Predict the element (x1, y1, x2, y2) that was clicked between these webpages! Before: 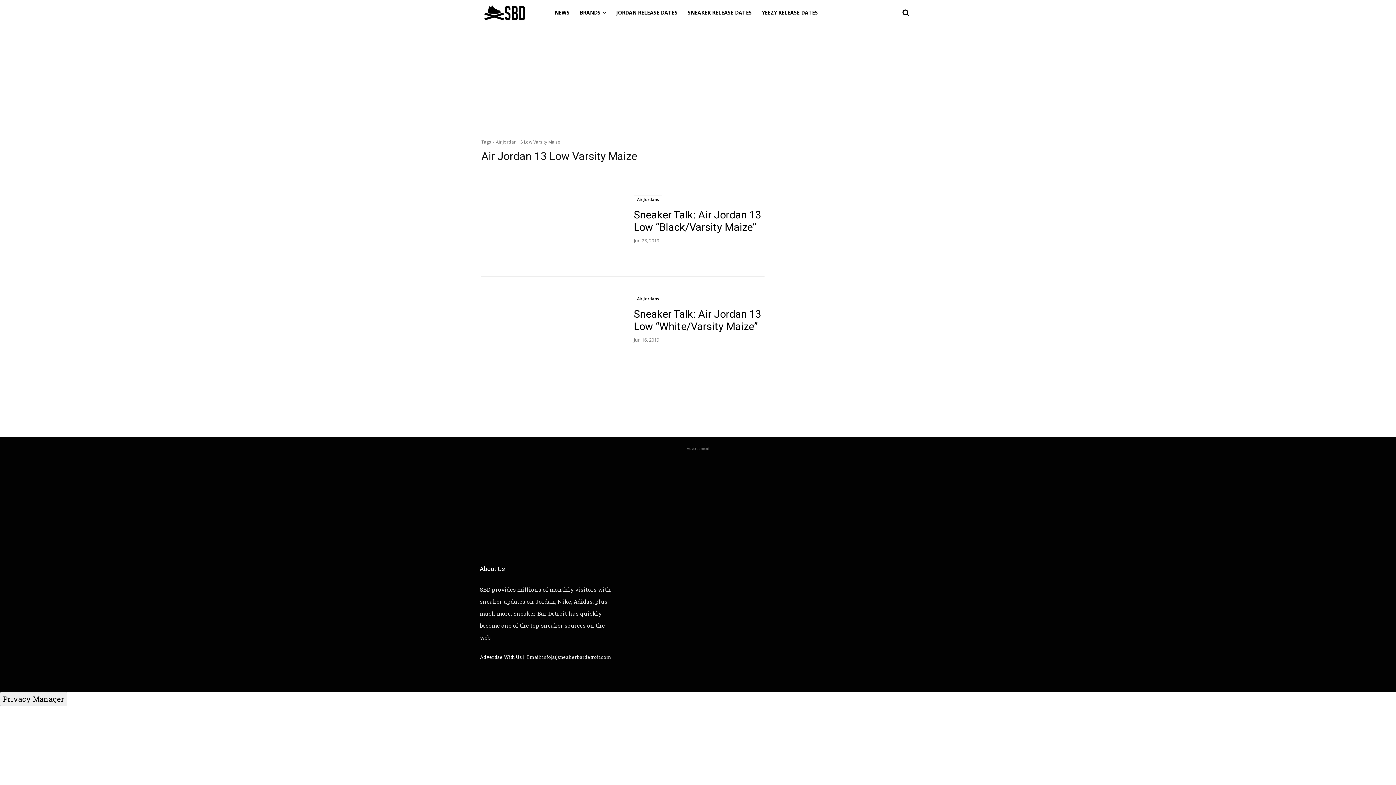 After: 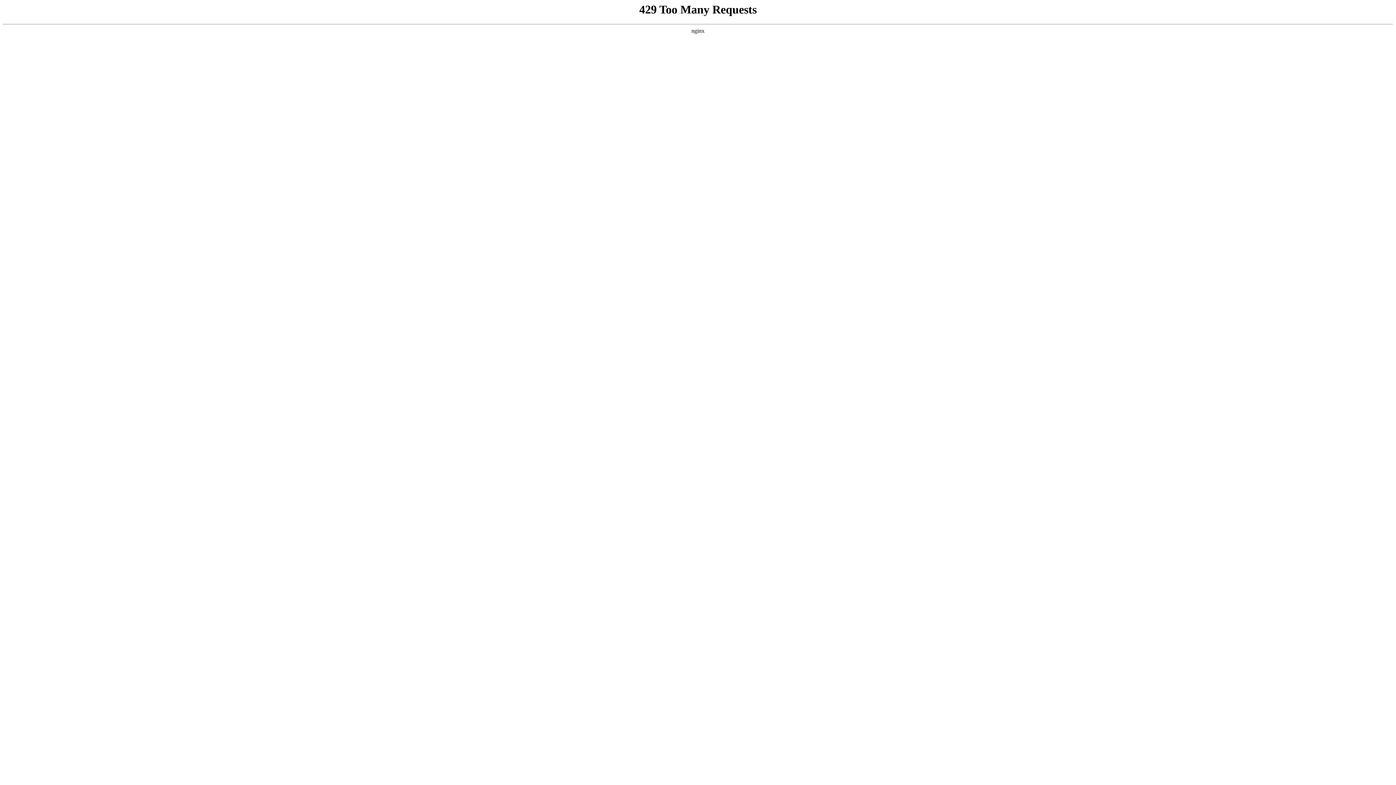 Action: bbox: (633, 307, 761, 332) label: Sneaker Talk: Air Jordan 13 Low “White/Varsity Maize”